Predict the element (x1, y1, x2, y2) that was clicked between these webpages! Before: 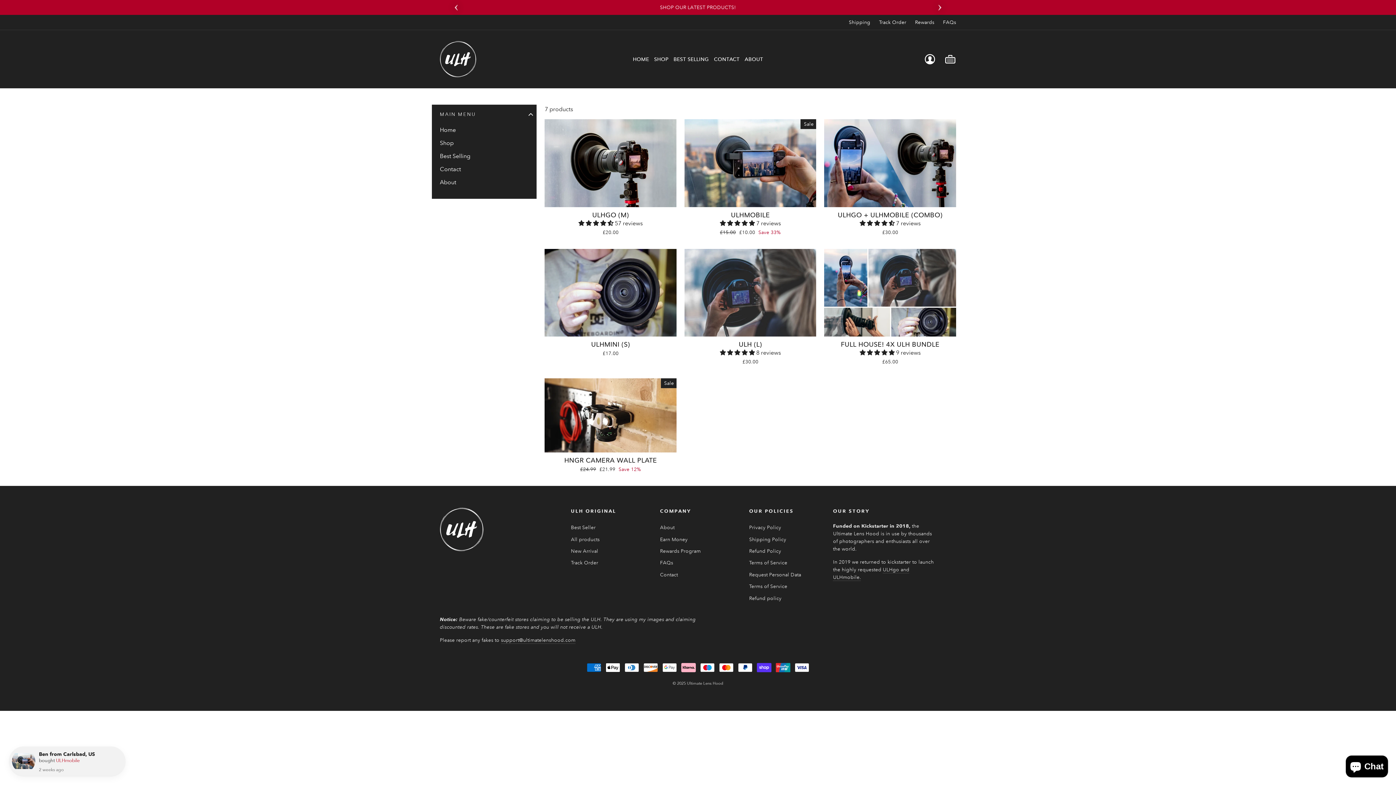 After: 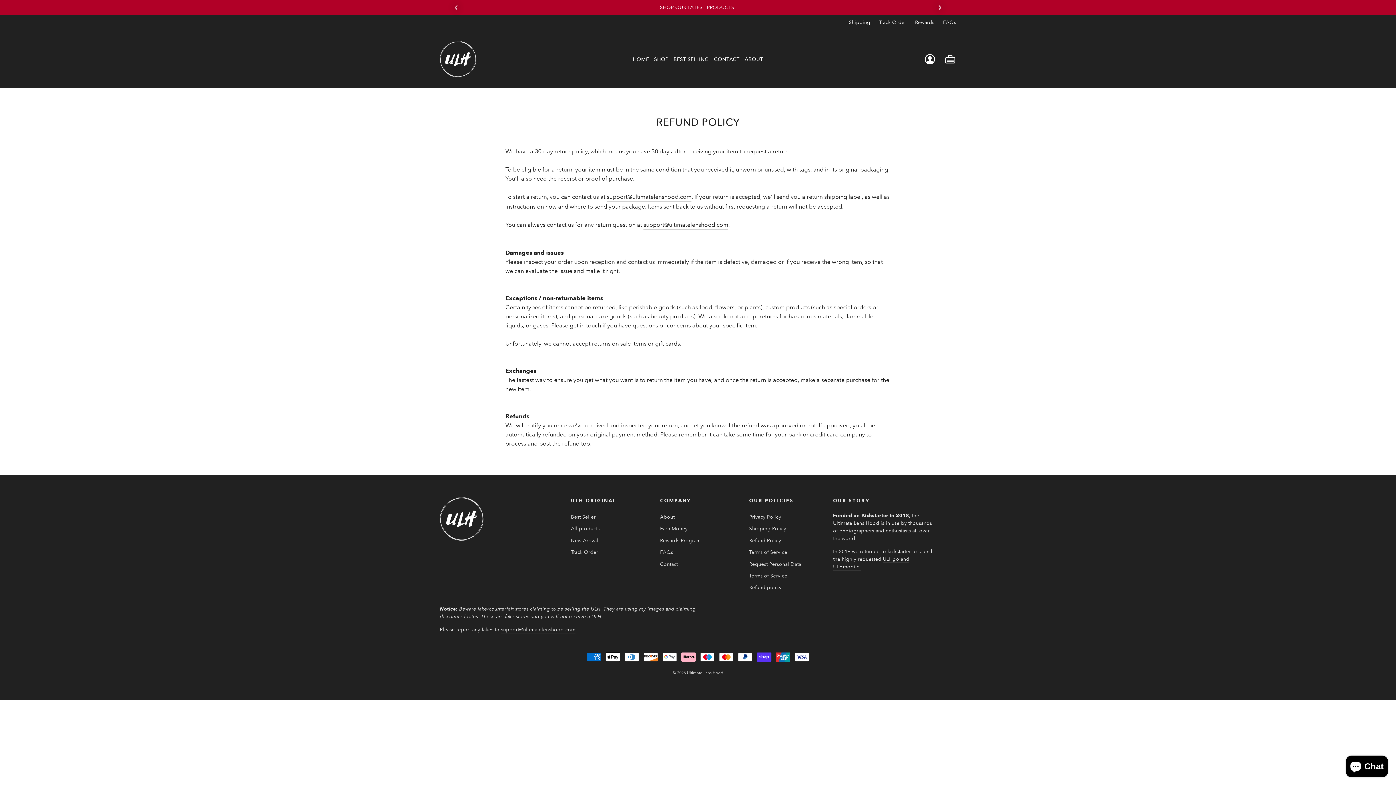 Action: bbox: (749, 546, 781, 556) label: Refund Policy